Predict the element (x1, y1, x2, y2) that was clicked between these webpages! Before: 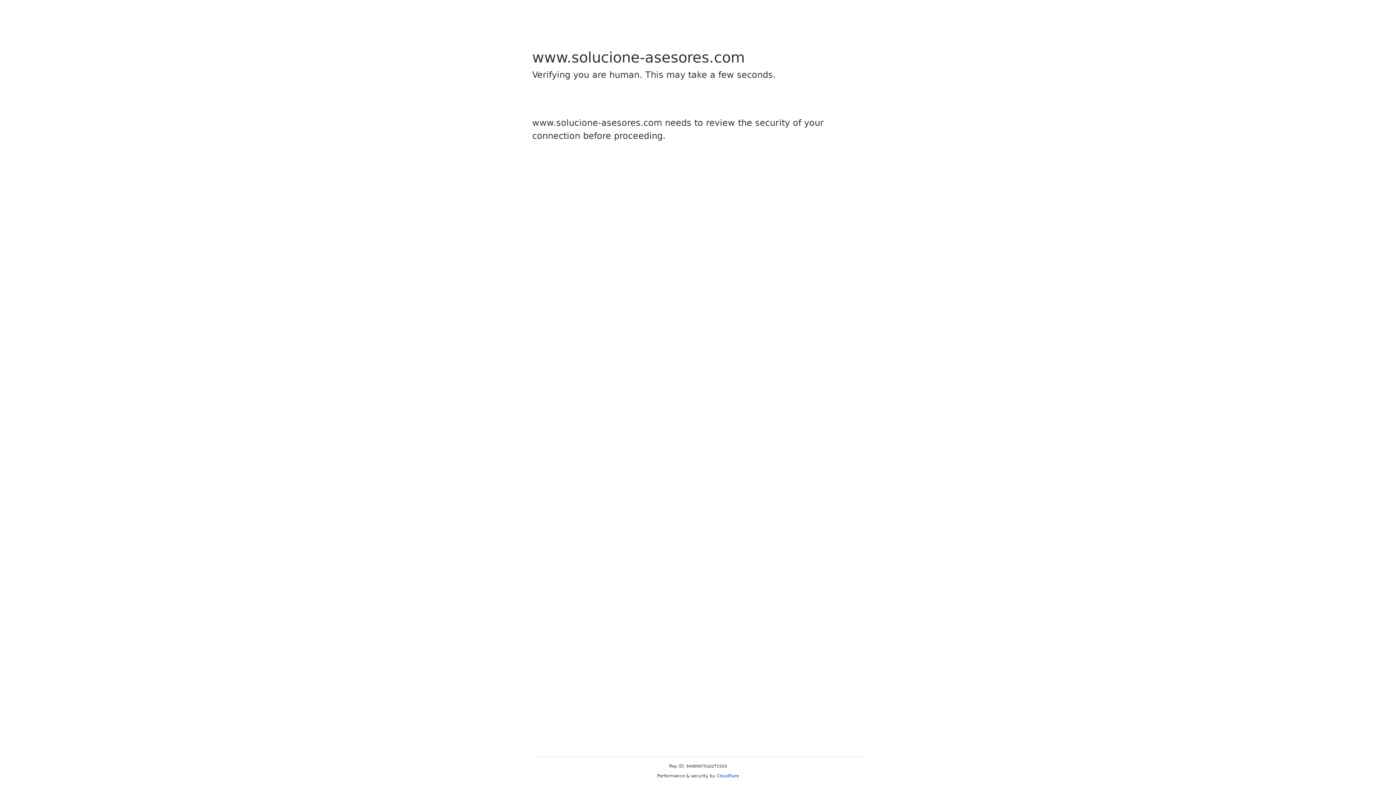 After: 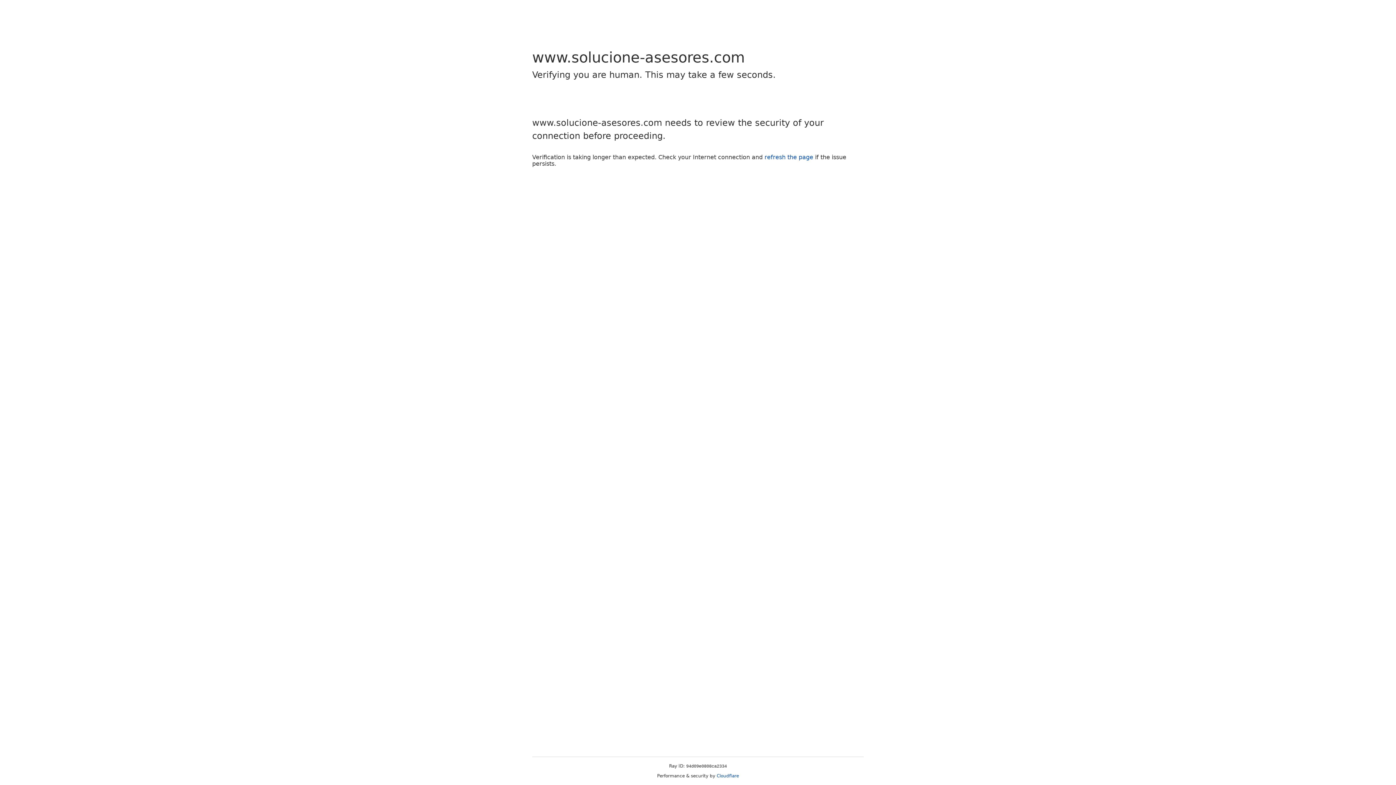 Action: label: Cloudflare bbox: (716, 773, 739, 778)